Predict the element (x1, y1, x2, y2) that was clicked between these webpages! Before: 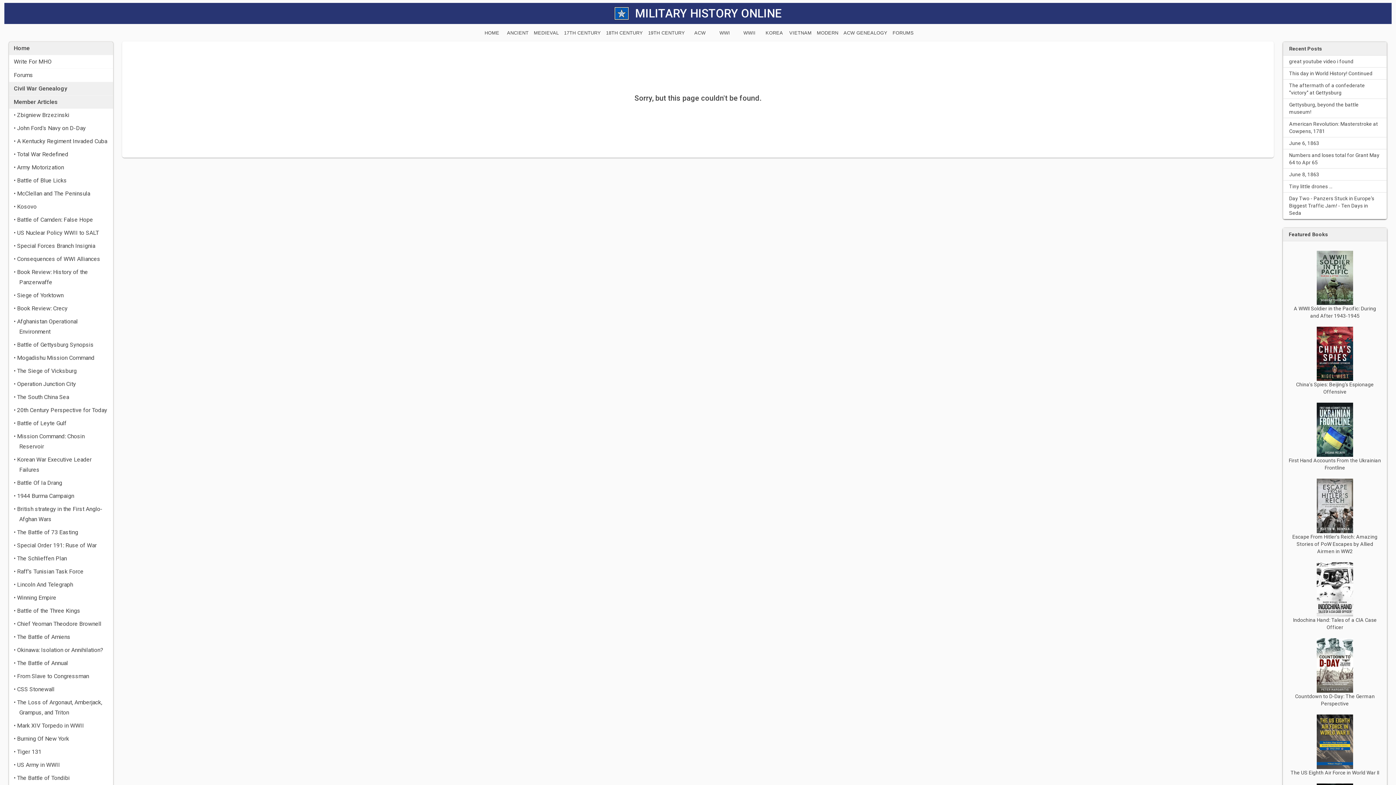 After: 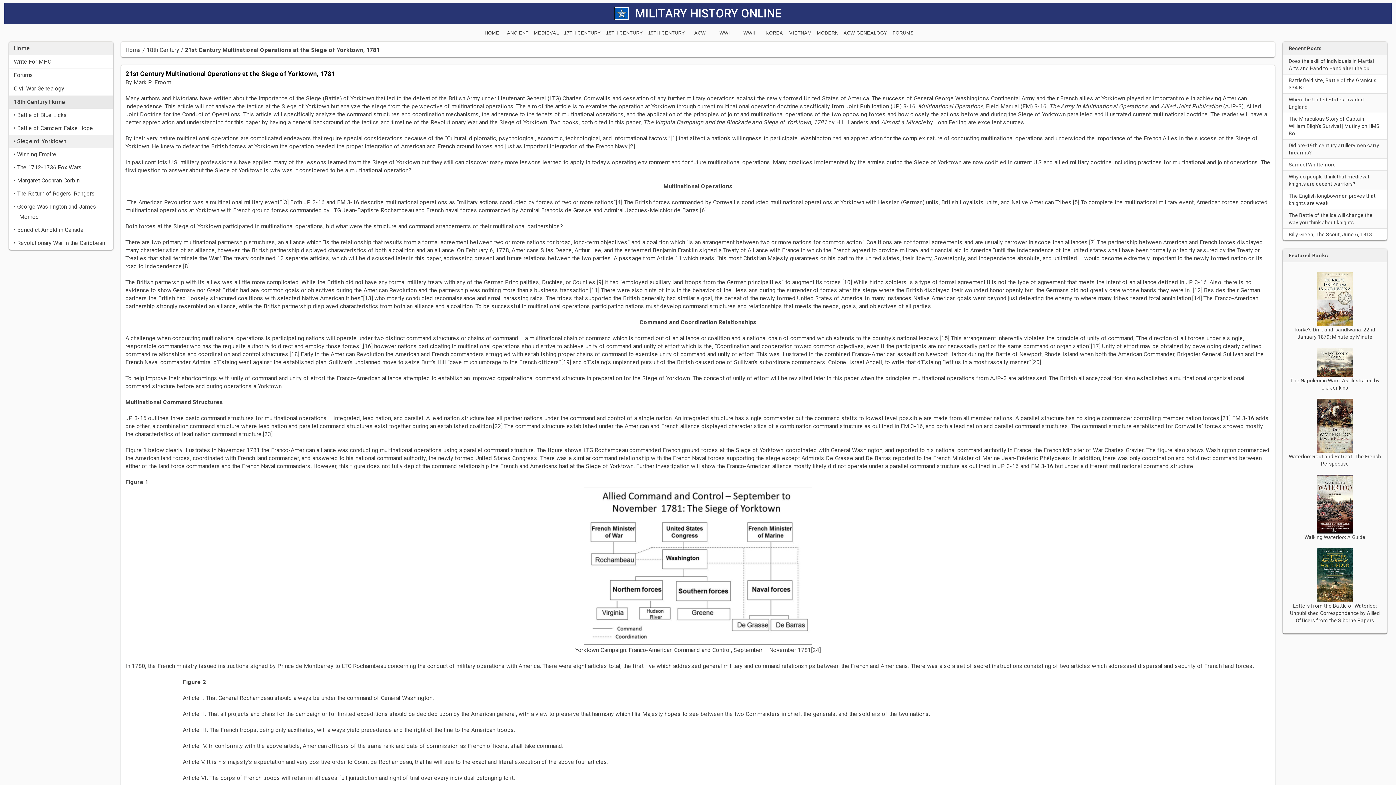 Action: label: • Siege of Yorktown bbox: (9, 289, 113, 302)